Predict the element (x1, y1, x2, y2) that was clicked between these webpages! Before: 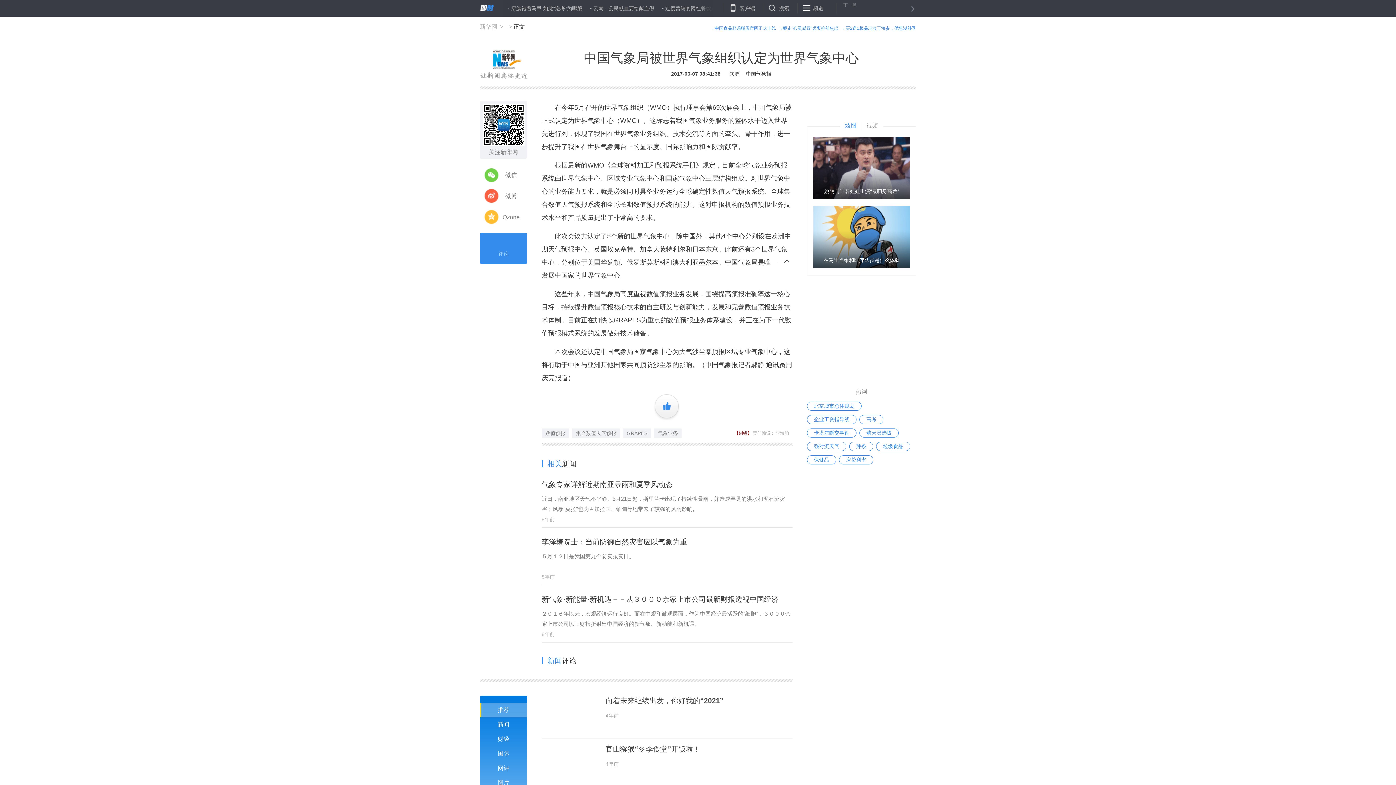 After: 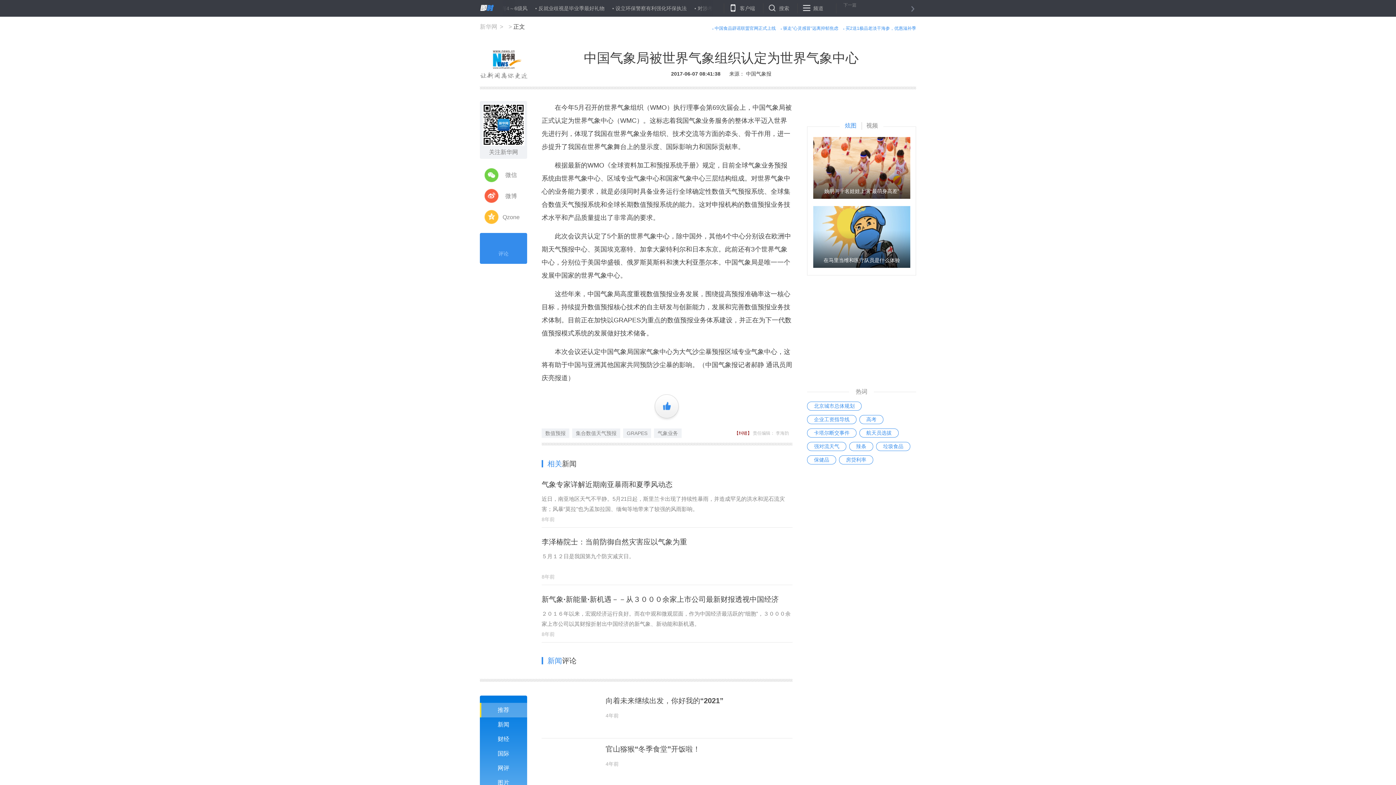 Action: label: 新气象·新能量·新机遇－－从３０００余家上市公司最新财报透视中国经济 bbox: (541, 594, 792, 604)